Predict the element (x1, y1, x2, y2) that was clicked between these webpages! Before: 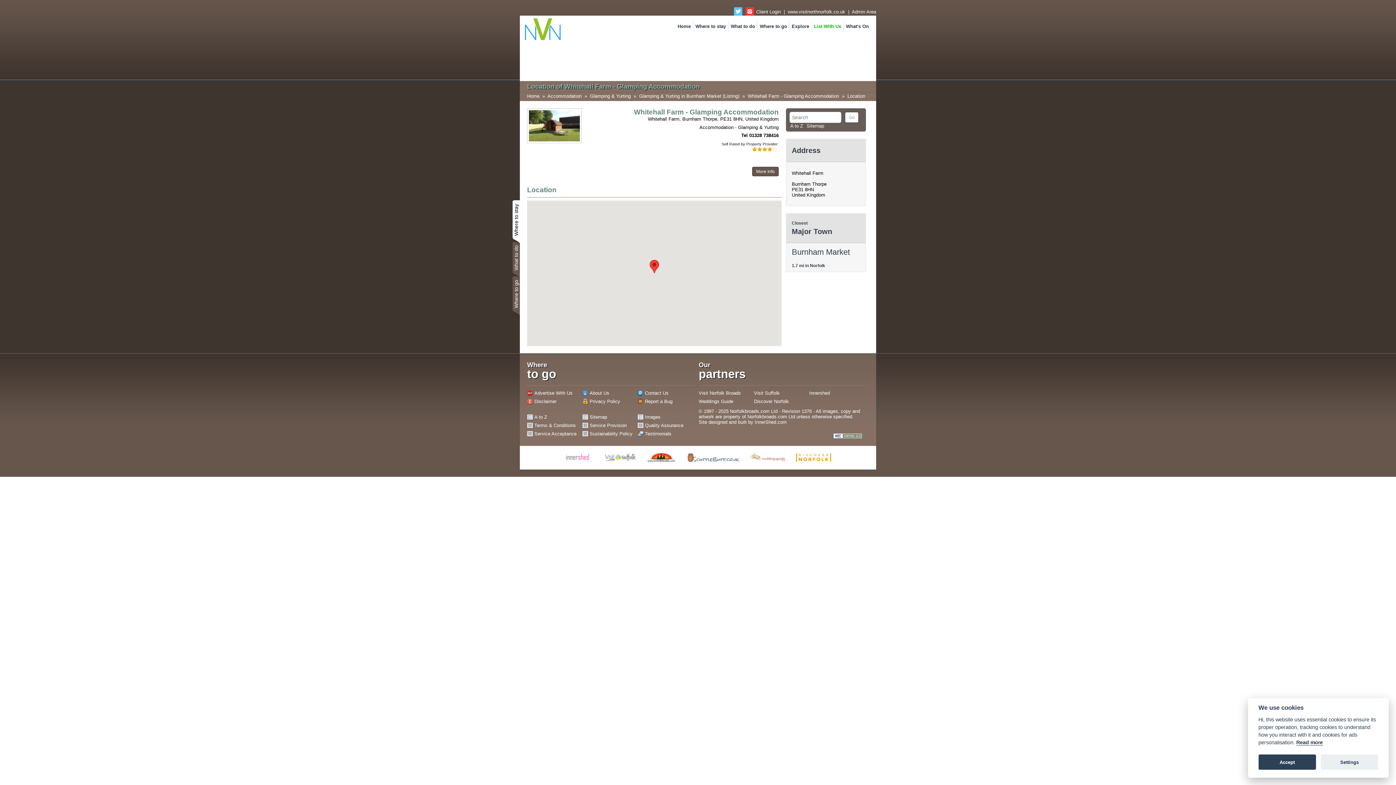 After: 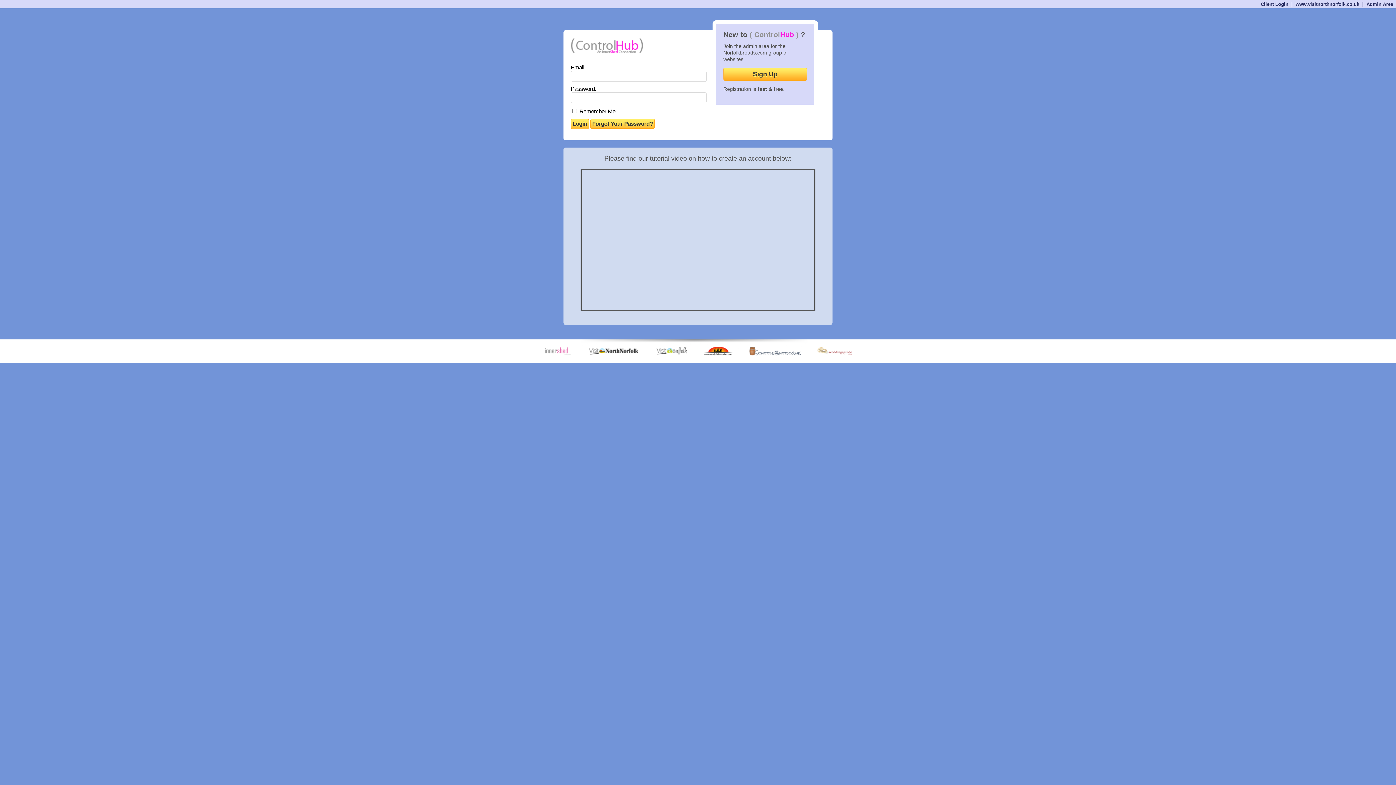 Action: label: Admin Area bbox: (852, 9, 876, 14)